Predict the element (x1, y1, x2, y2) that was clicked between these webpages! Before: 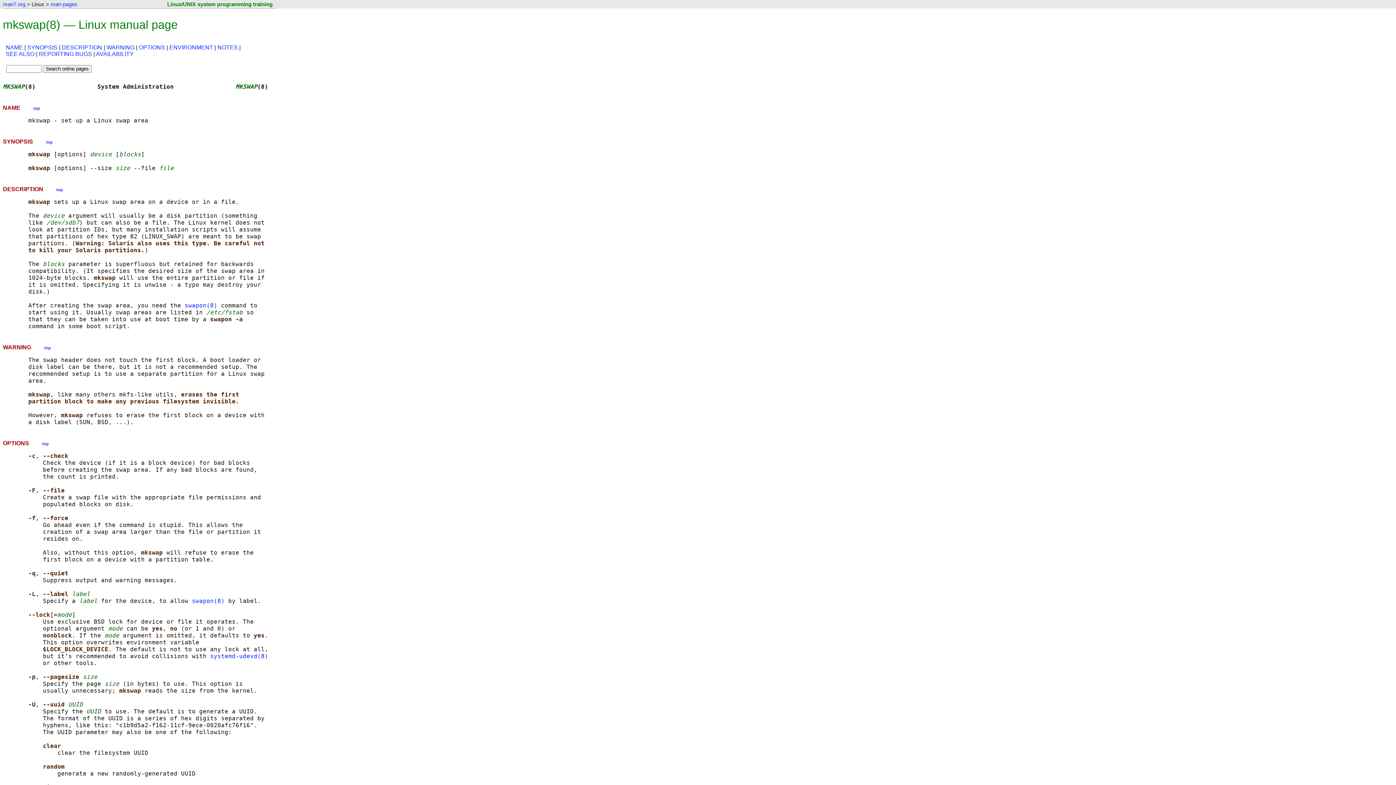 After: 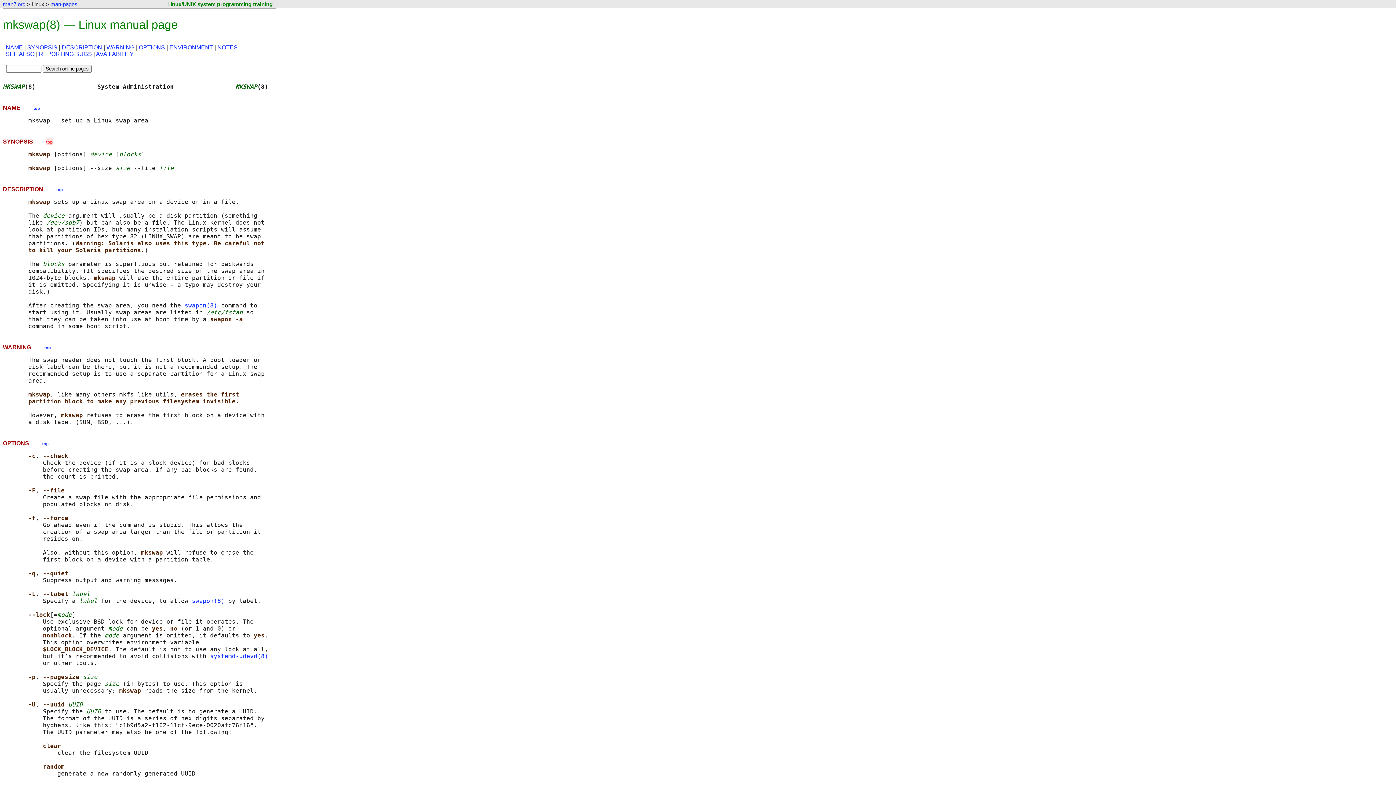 Action: bbox: (46, 138, 52, 144) label: top